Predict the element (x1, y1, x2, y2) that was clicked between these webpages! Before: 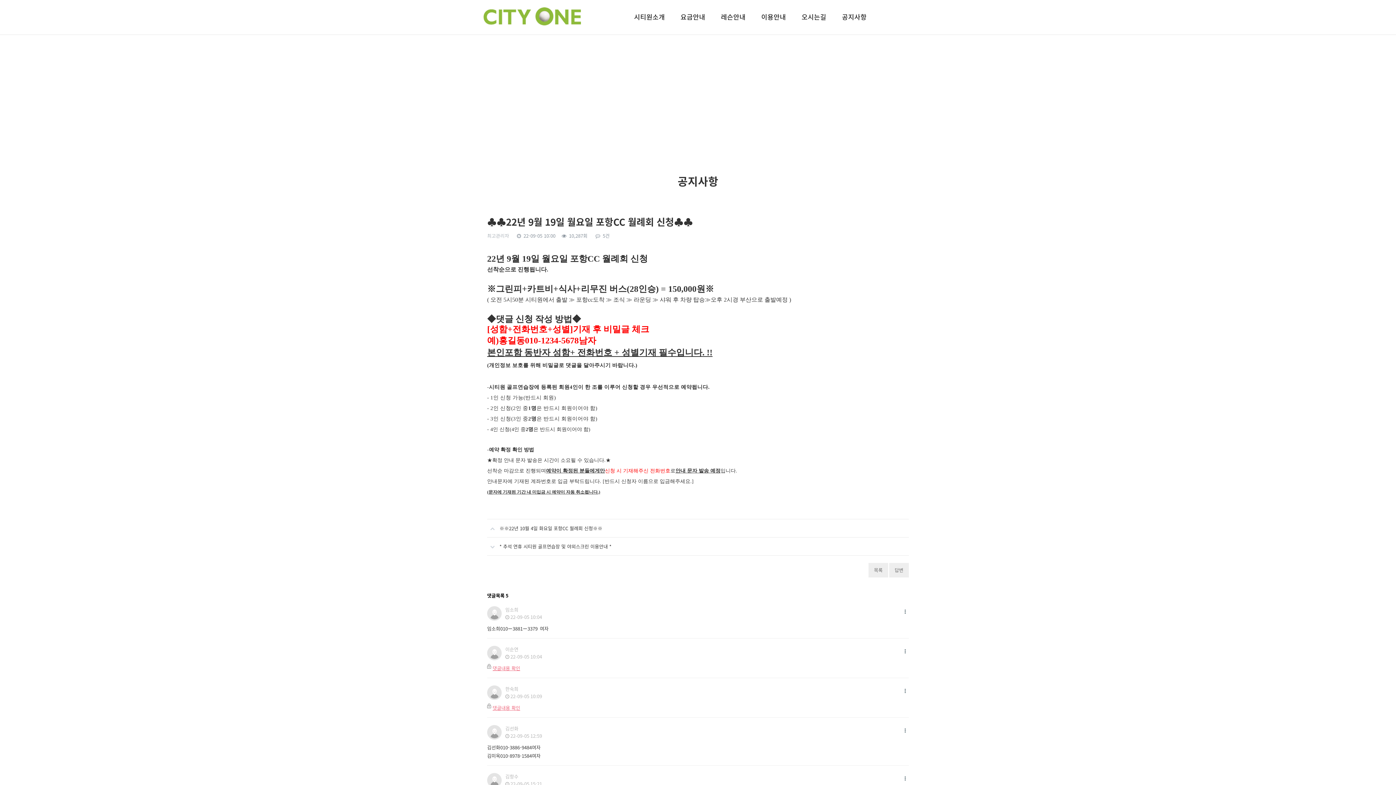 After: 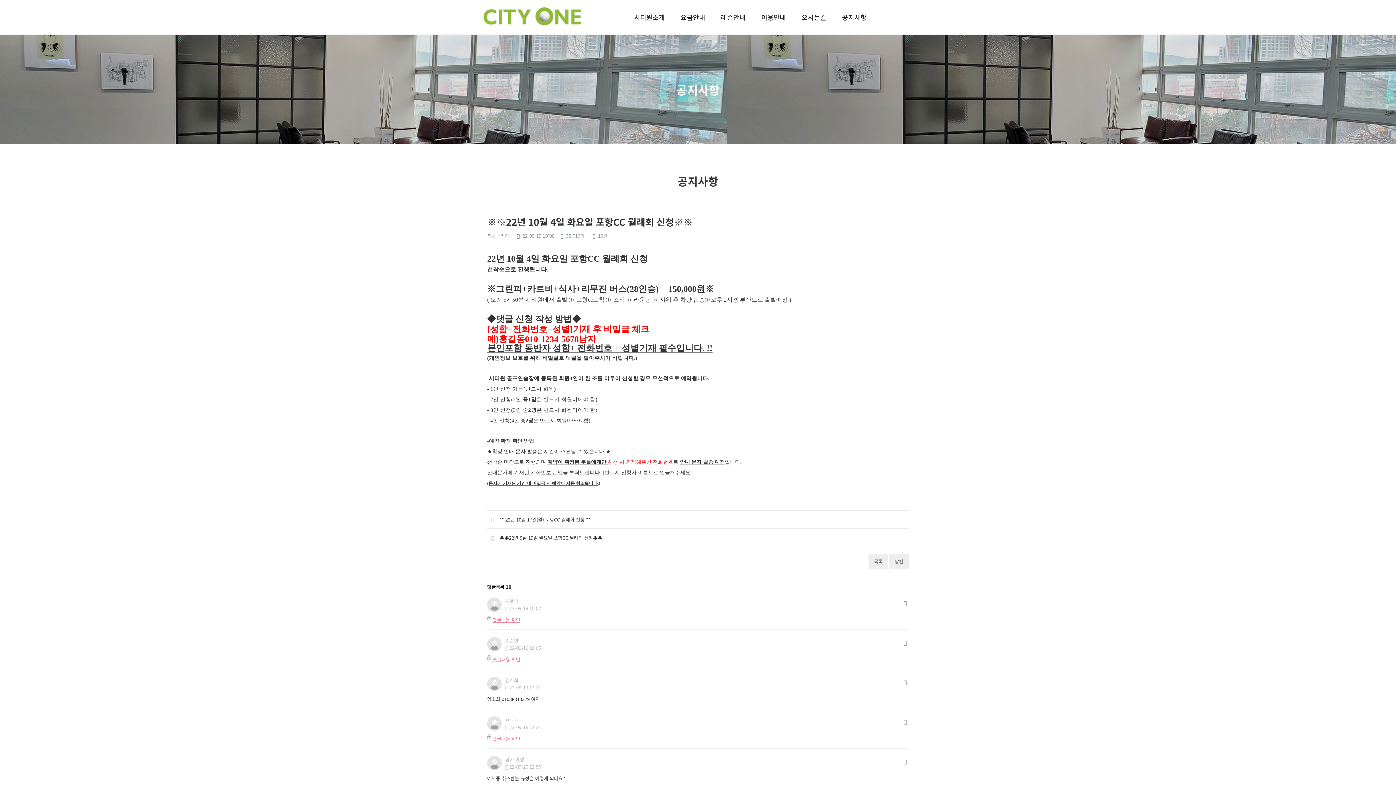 Action: bbox: (487, 519, 909, 537) label:  
이전글
※※22년 10월 4일 화요일 포항CC 월례회 신청※※